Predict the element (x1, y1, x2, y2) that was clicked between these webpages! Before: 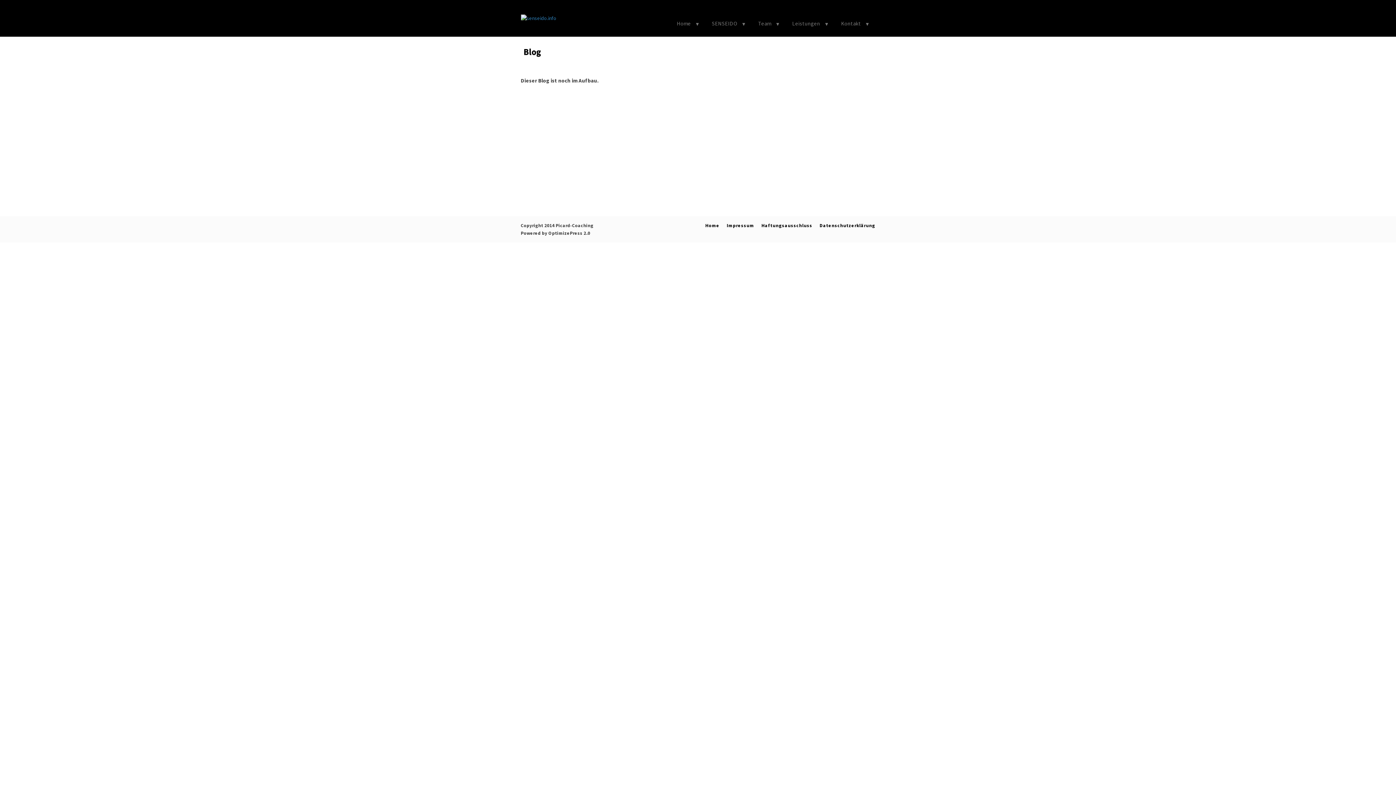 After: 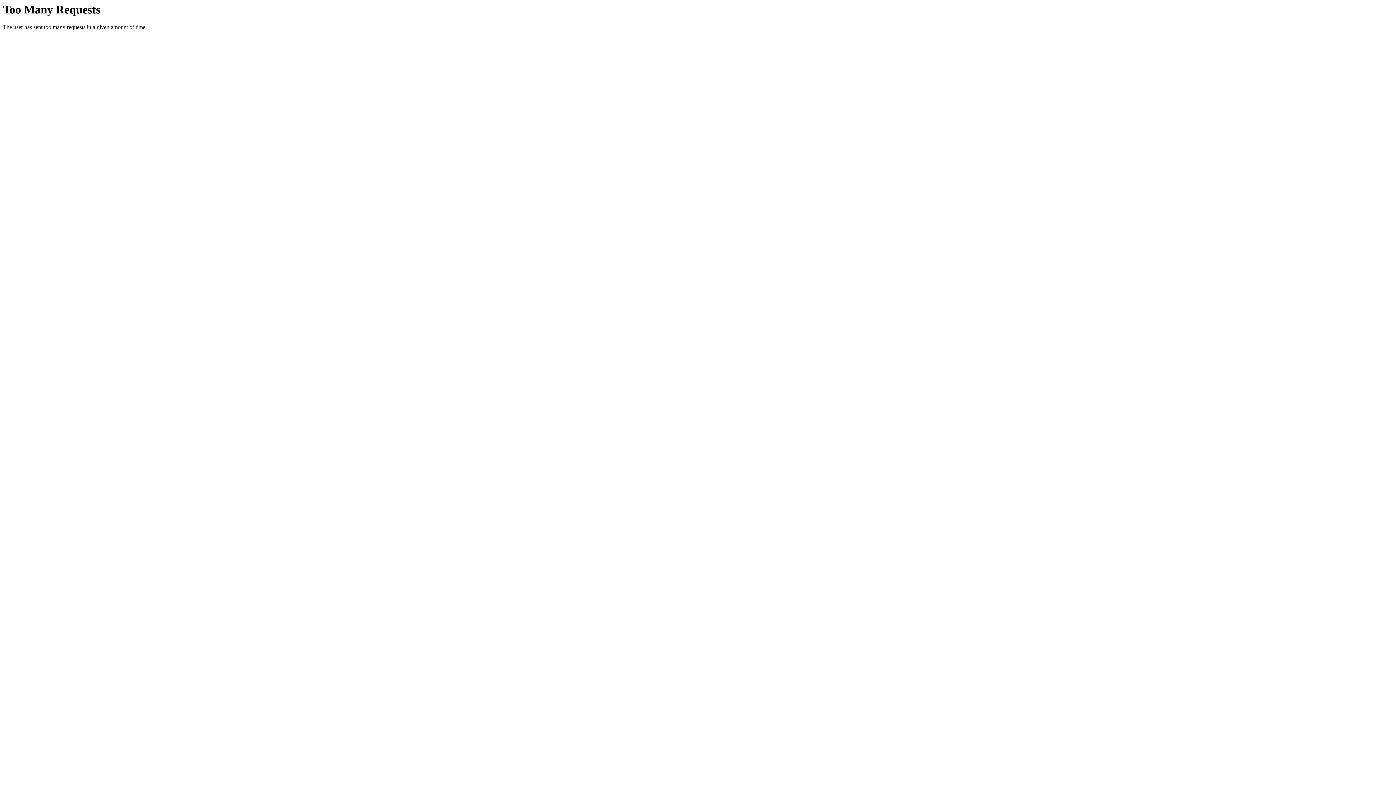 Action: label: SENSEIDO bbox: (705, 14, 751, 32)